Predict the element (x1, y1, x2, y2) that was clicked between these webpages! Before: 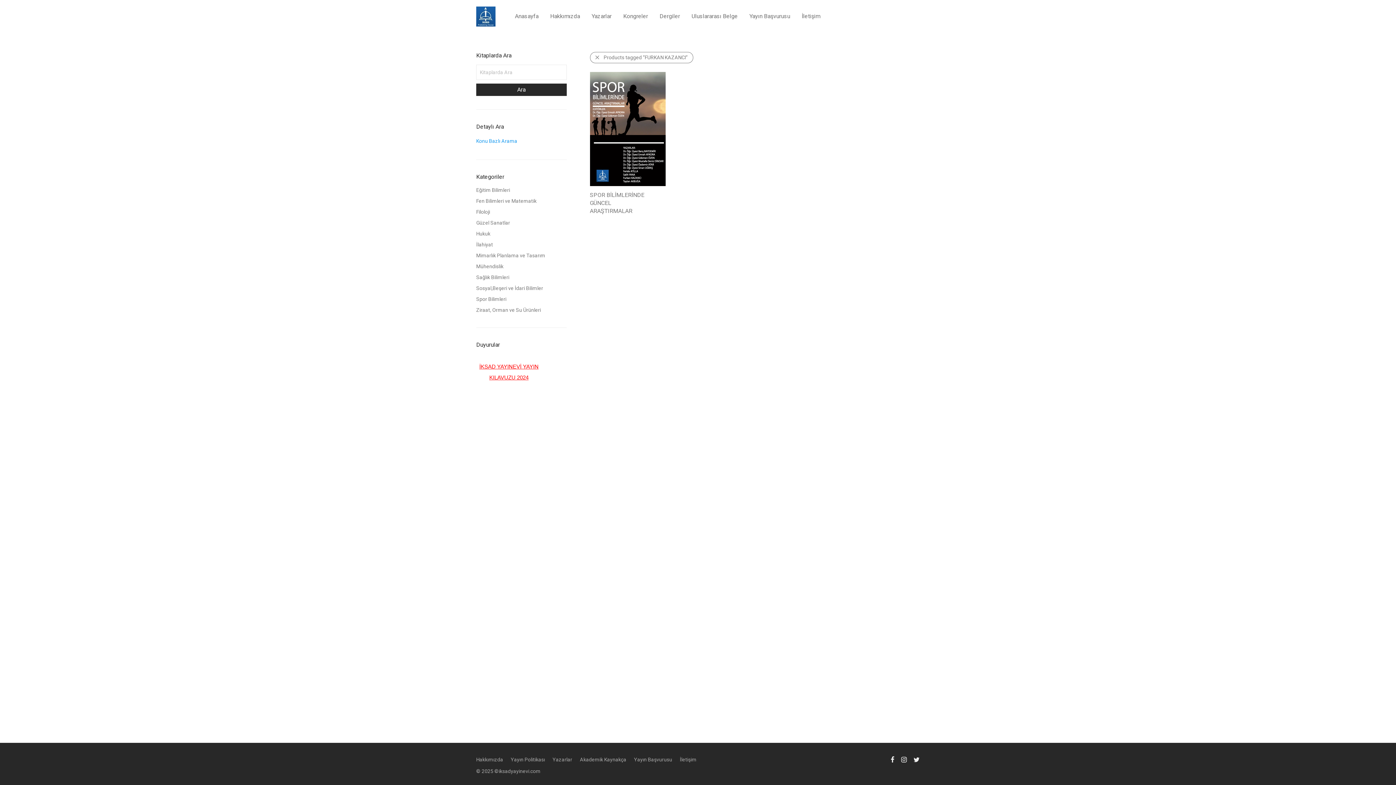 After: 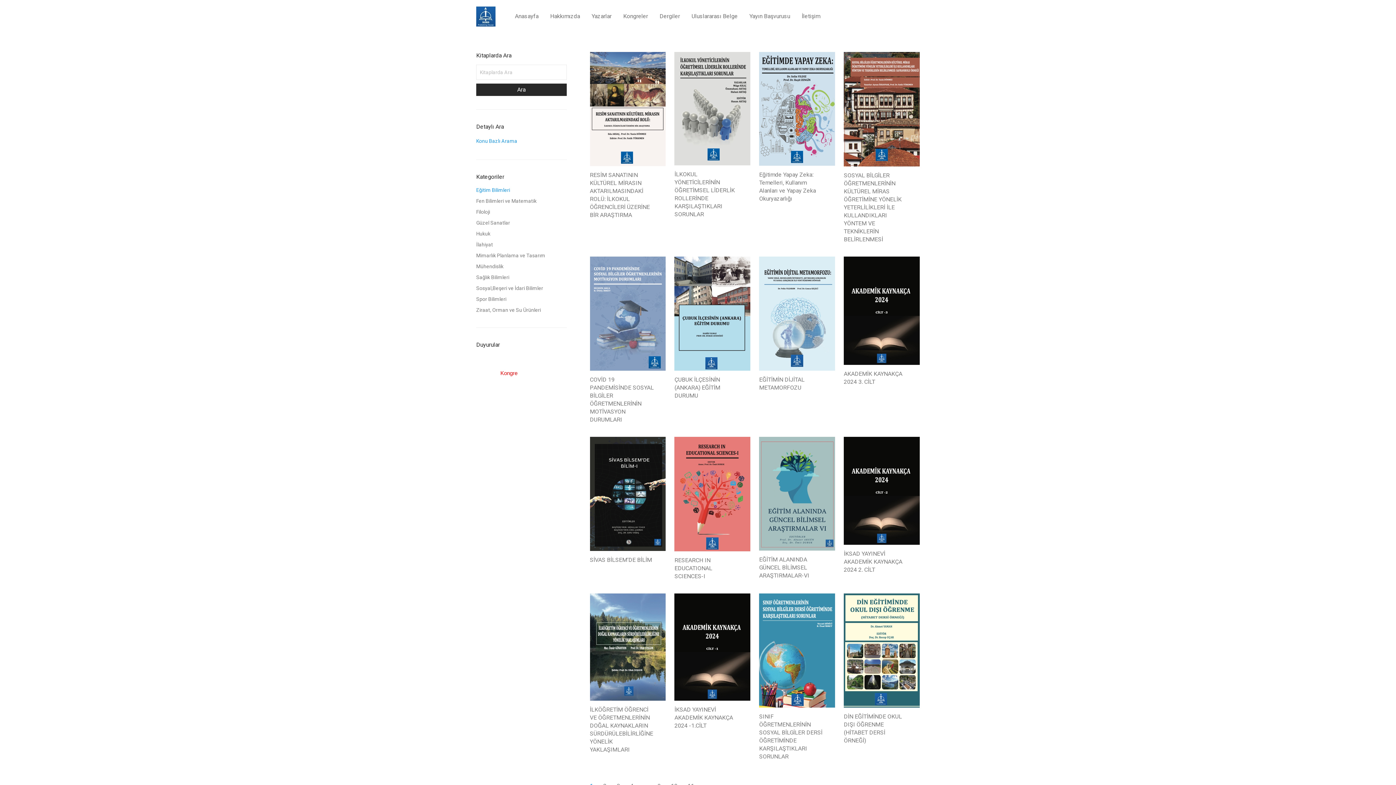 Action: label: Eğitim Bilimleri bbox: (476, 187, 510, 193)